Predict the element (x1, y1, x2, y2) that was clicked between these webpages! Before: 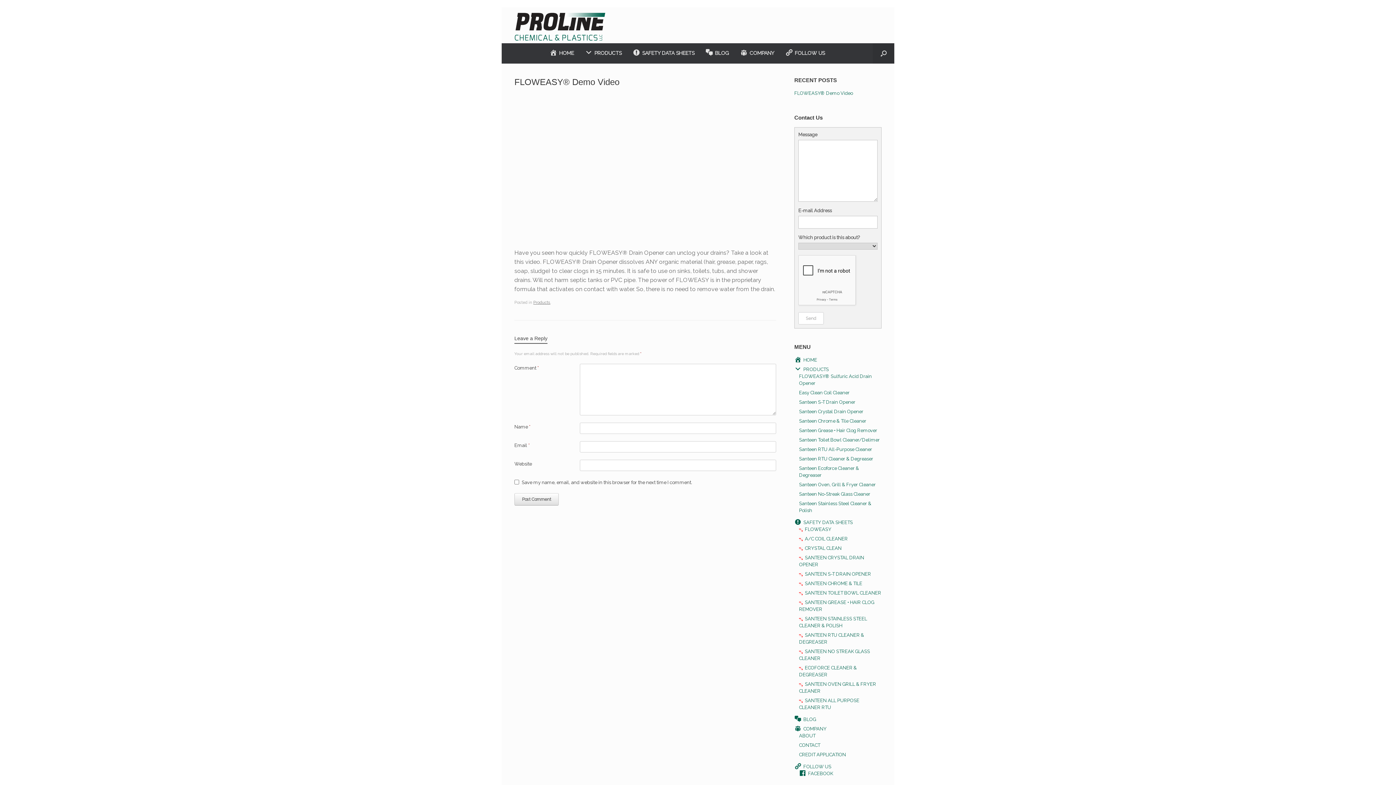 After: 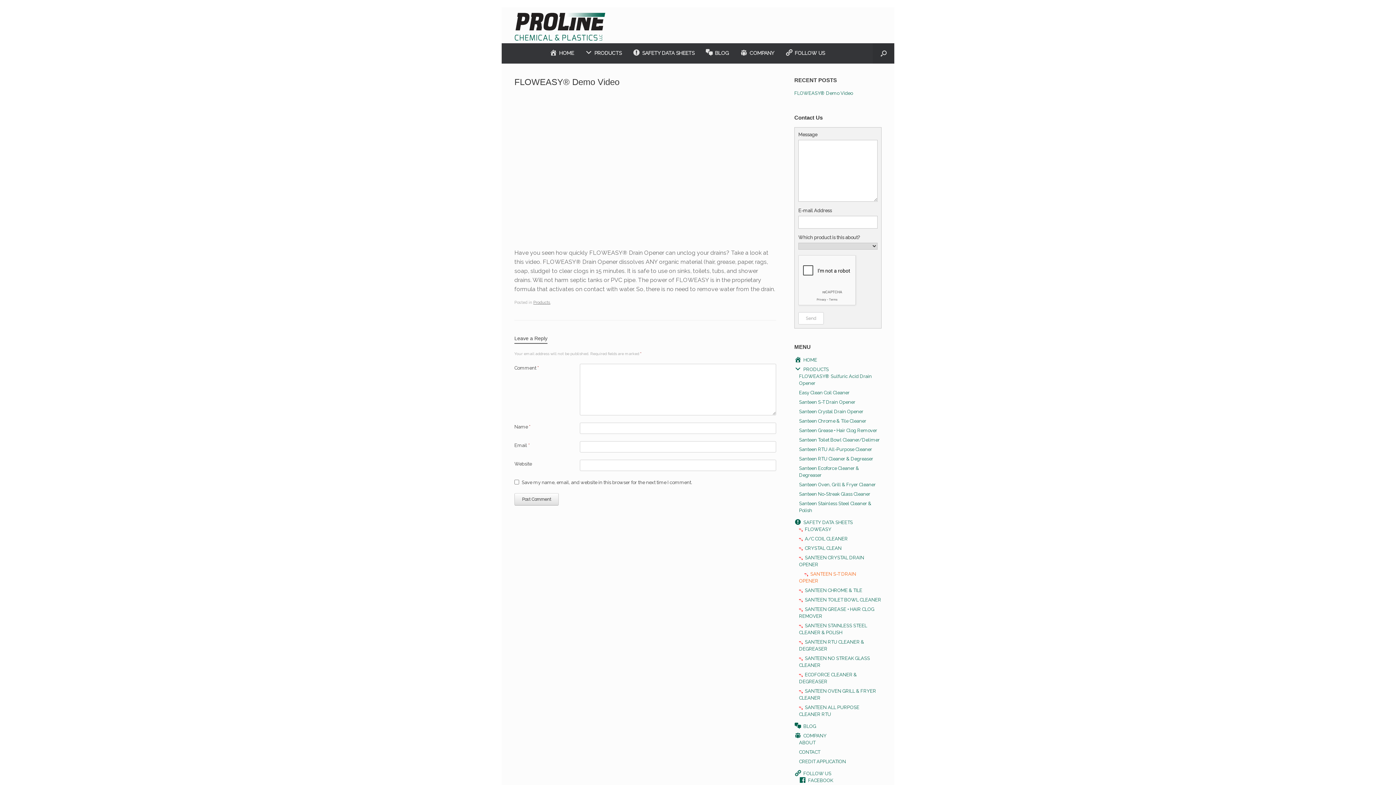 Action: label: SANTEEN S-T DRAIN OPENER bbox: (799, 571, 871, 577)